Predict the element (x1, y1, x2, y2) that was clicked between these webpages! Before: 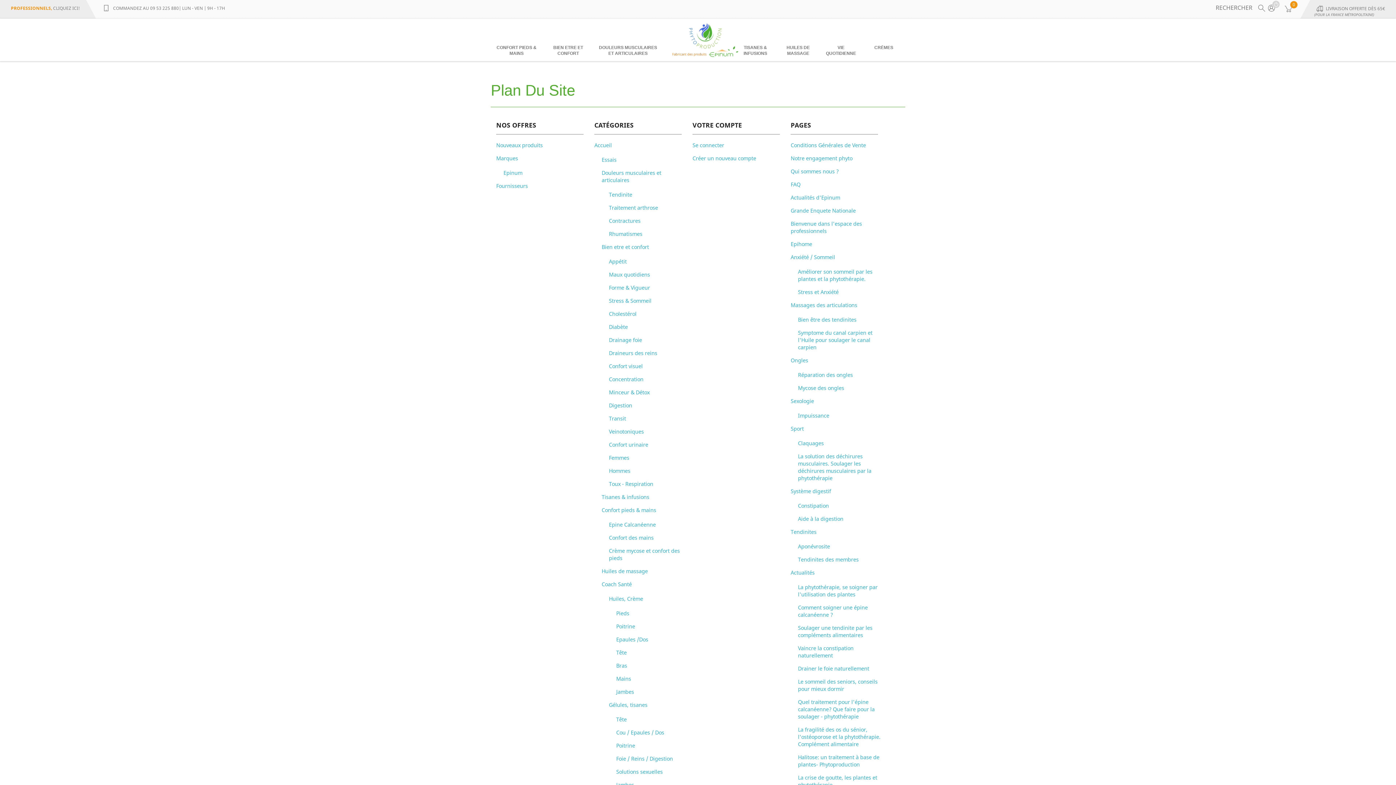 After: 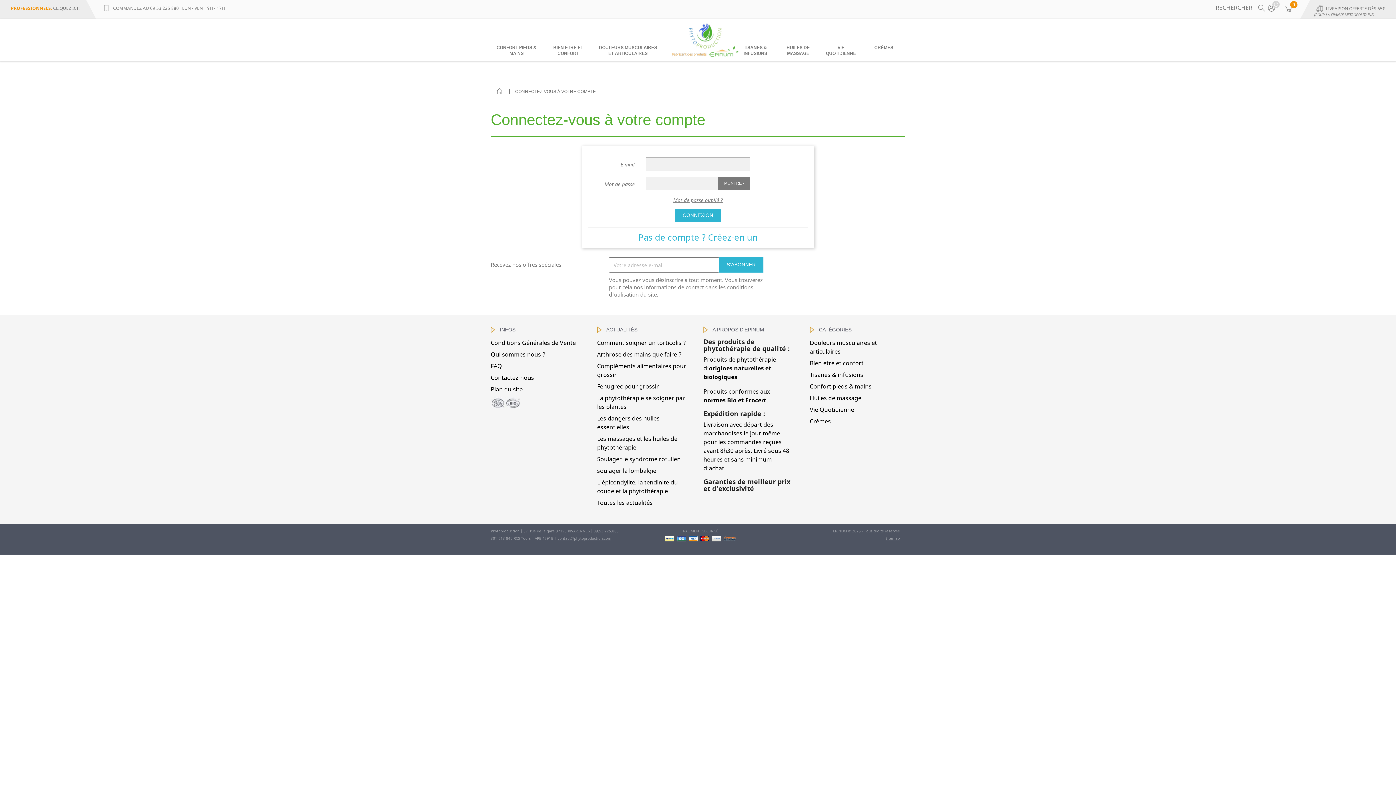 Action: bbox: (1268, 3, 1275, 11)